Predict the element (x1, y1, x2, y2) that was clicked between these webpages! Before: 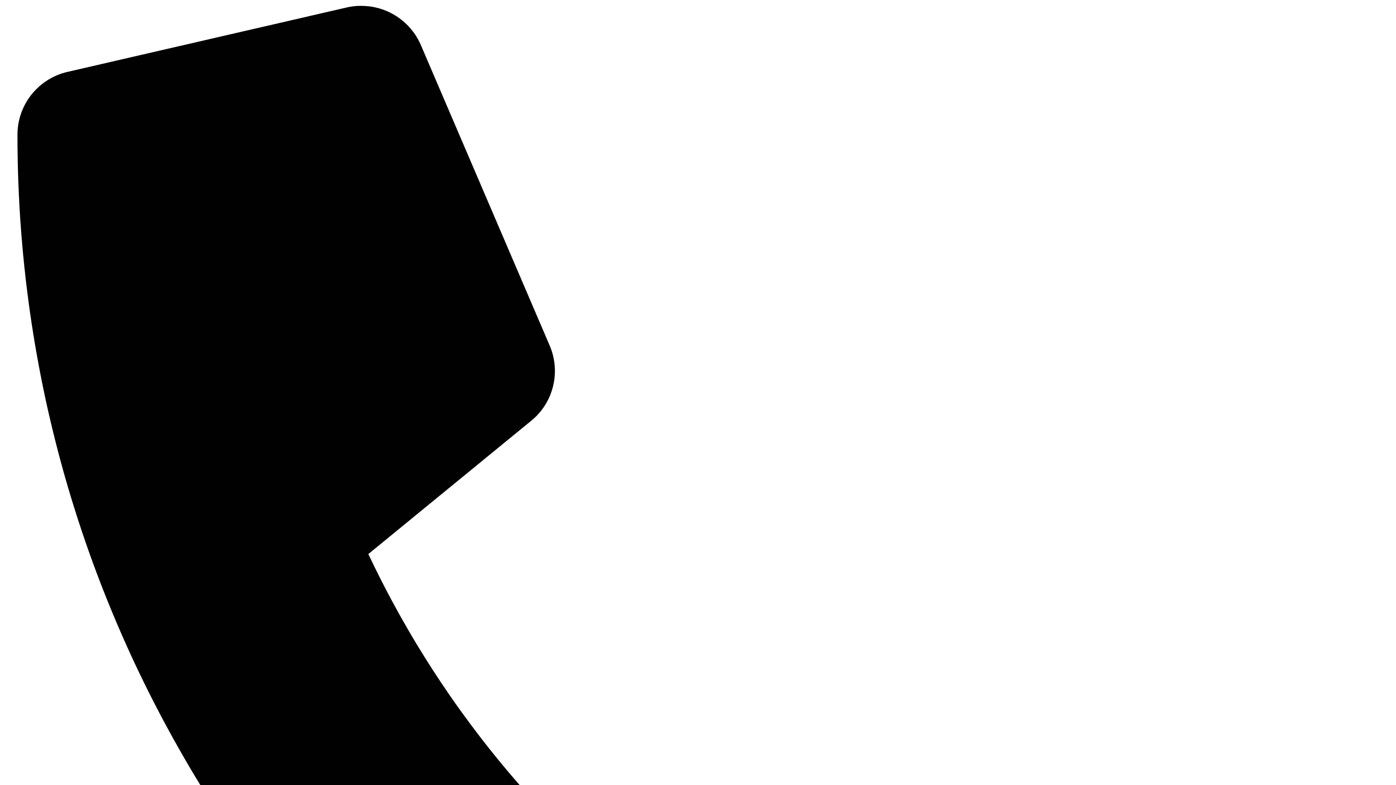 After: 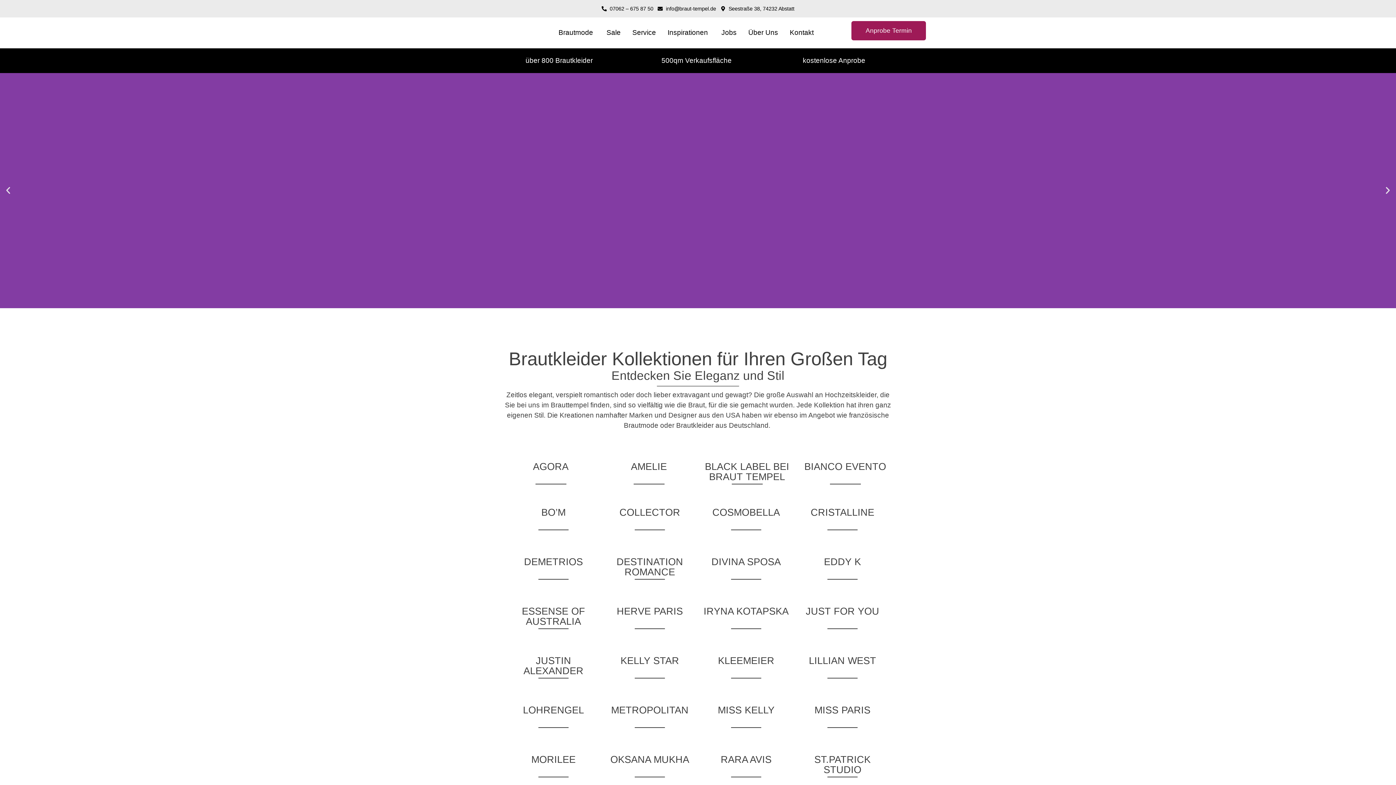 Action: bbox: (0, 0, 1396, 785)